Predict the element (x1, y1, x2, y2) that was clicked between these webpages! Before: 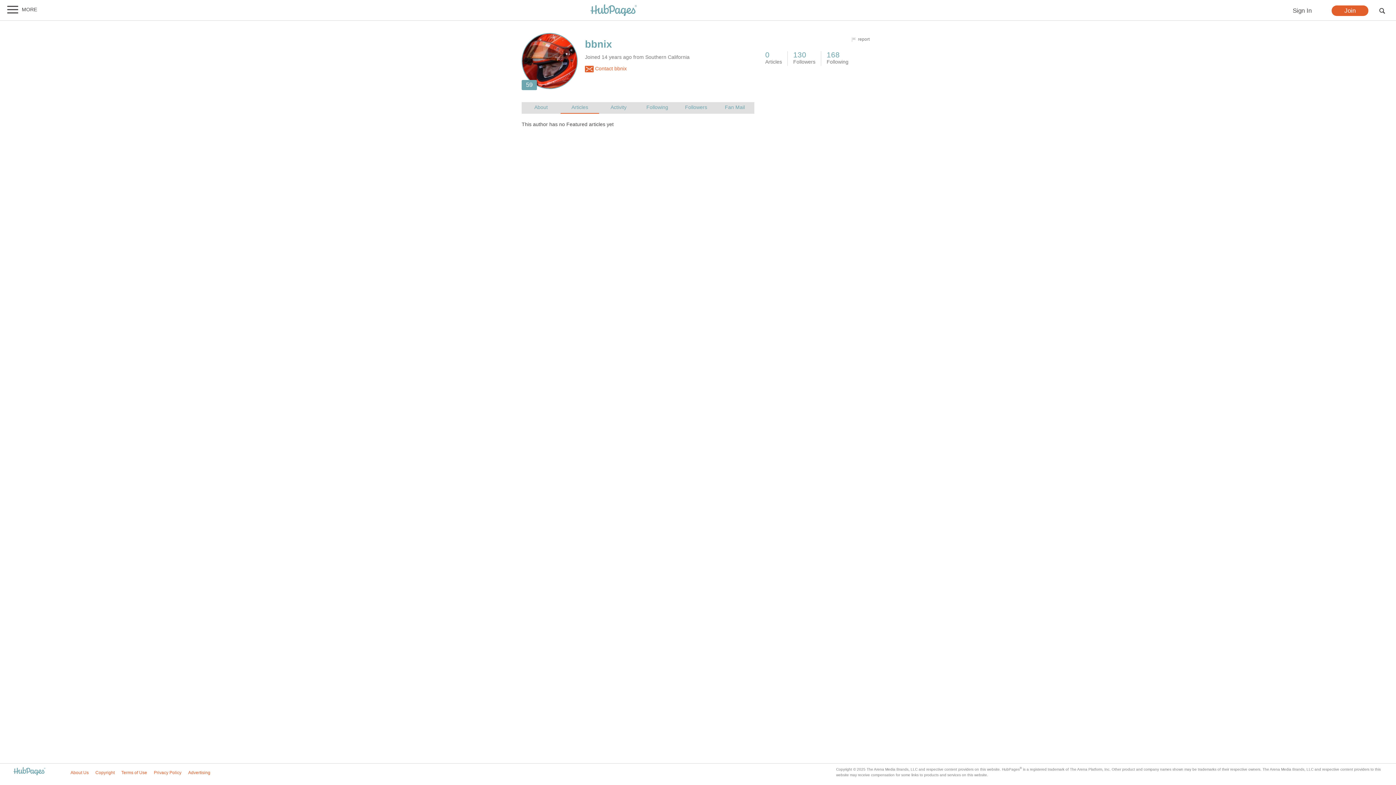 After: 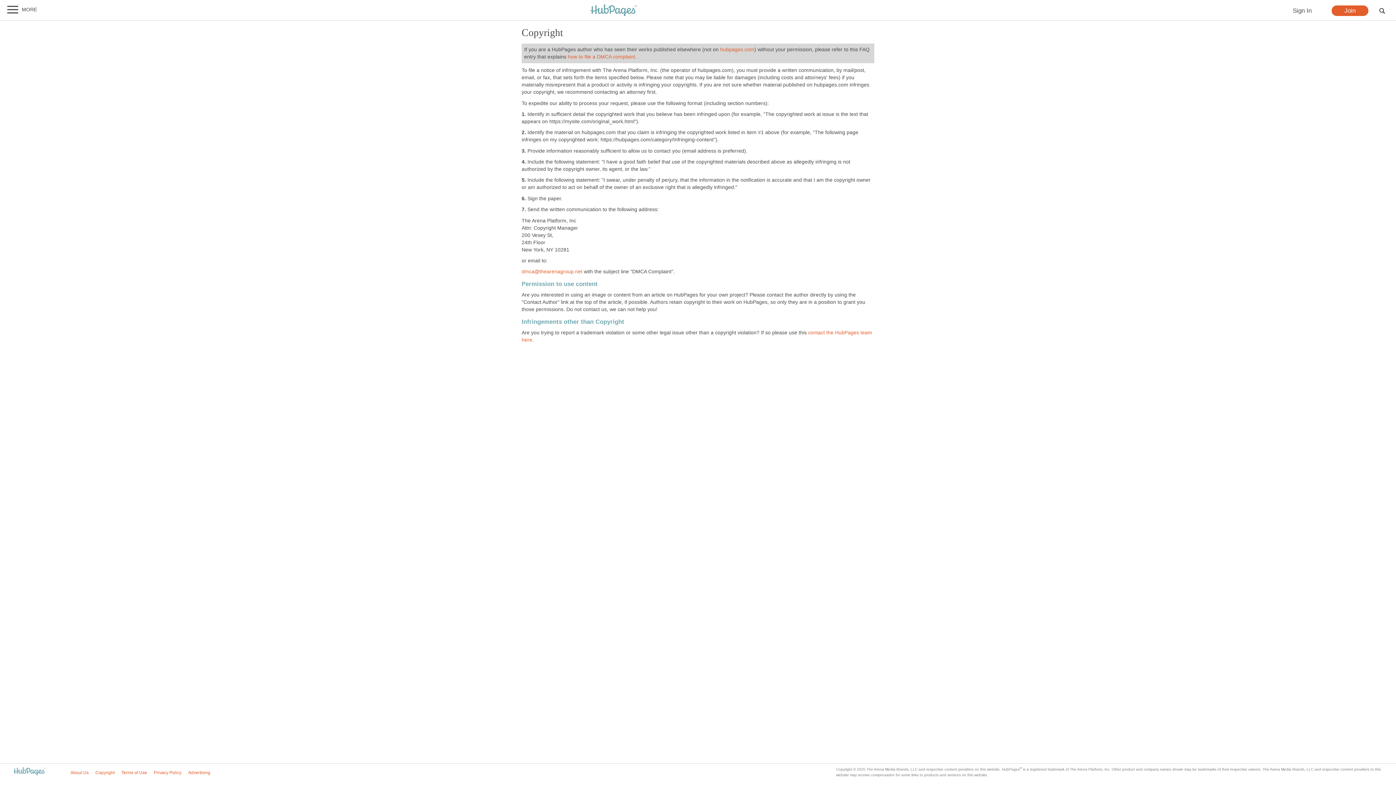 Action: bbox: (95, 770, 114, 775) label: Copyright